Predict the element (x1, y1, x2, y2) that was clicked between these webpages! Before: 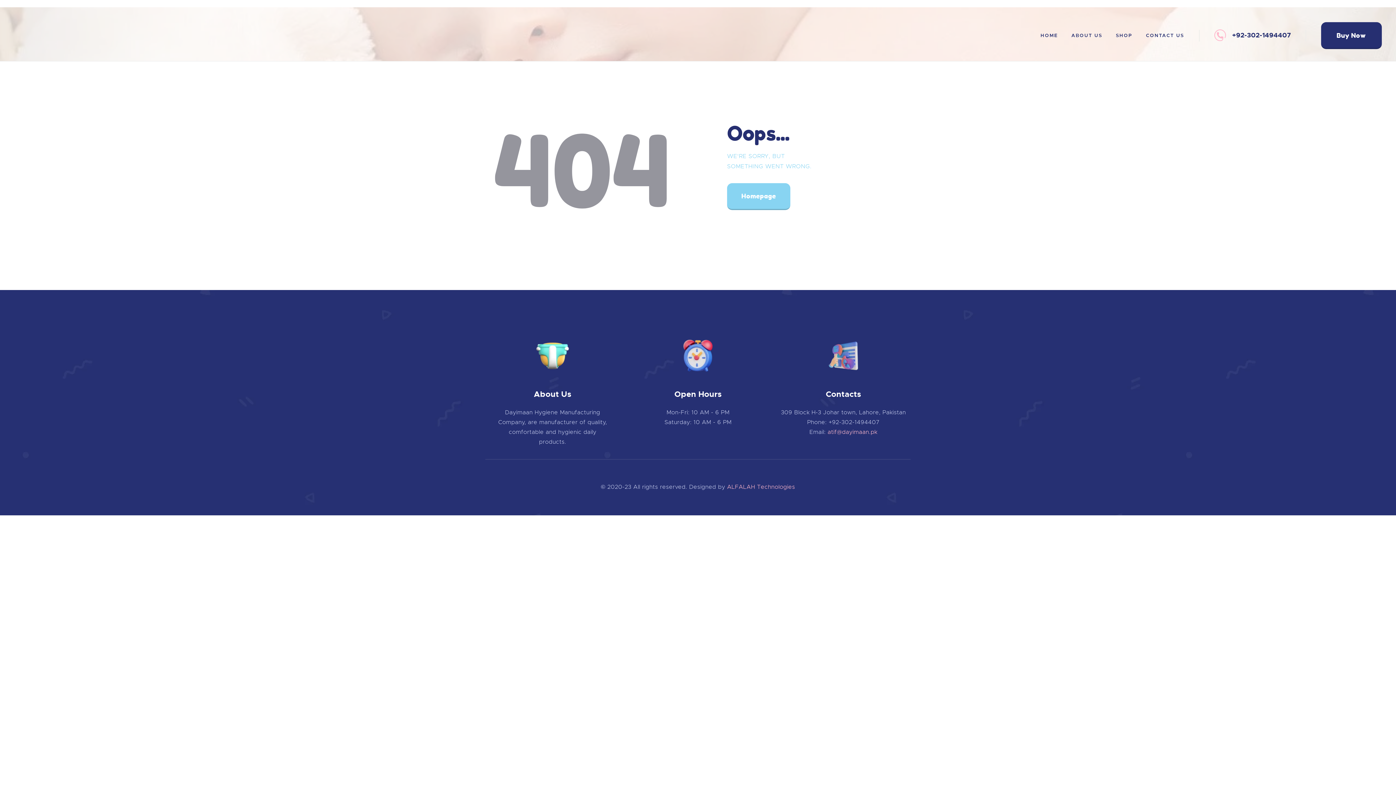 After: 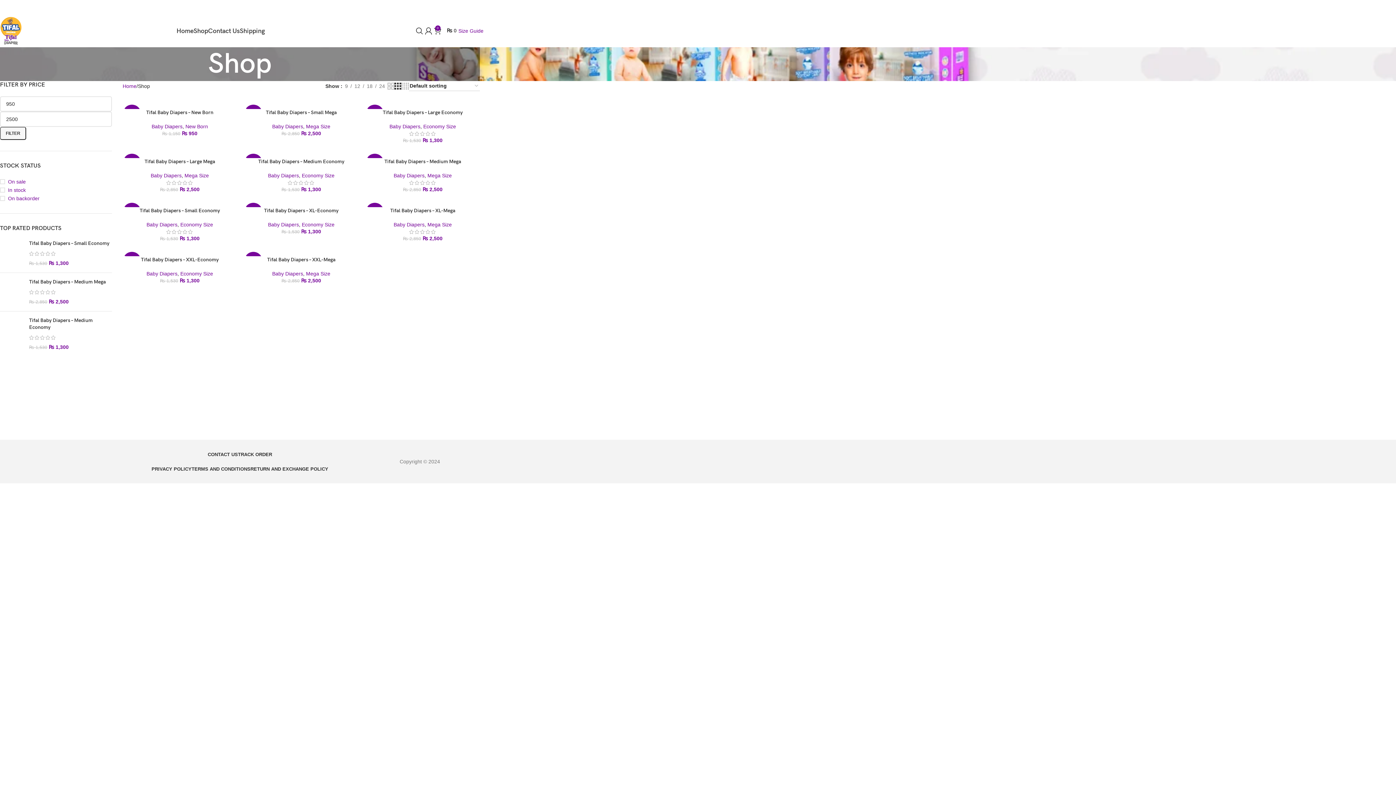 Action: bbox: (1109, 27, 1139, 43) label: SHOP